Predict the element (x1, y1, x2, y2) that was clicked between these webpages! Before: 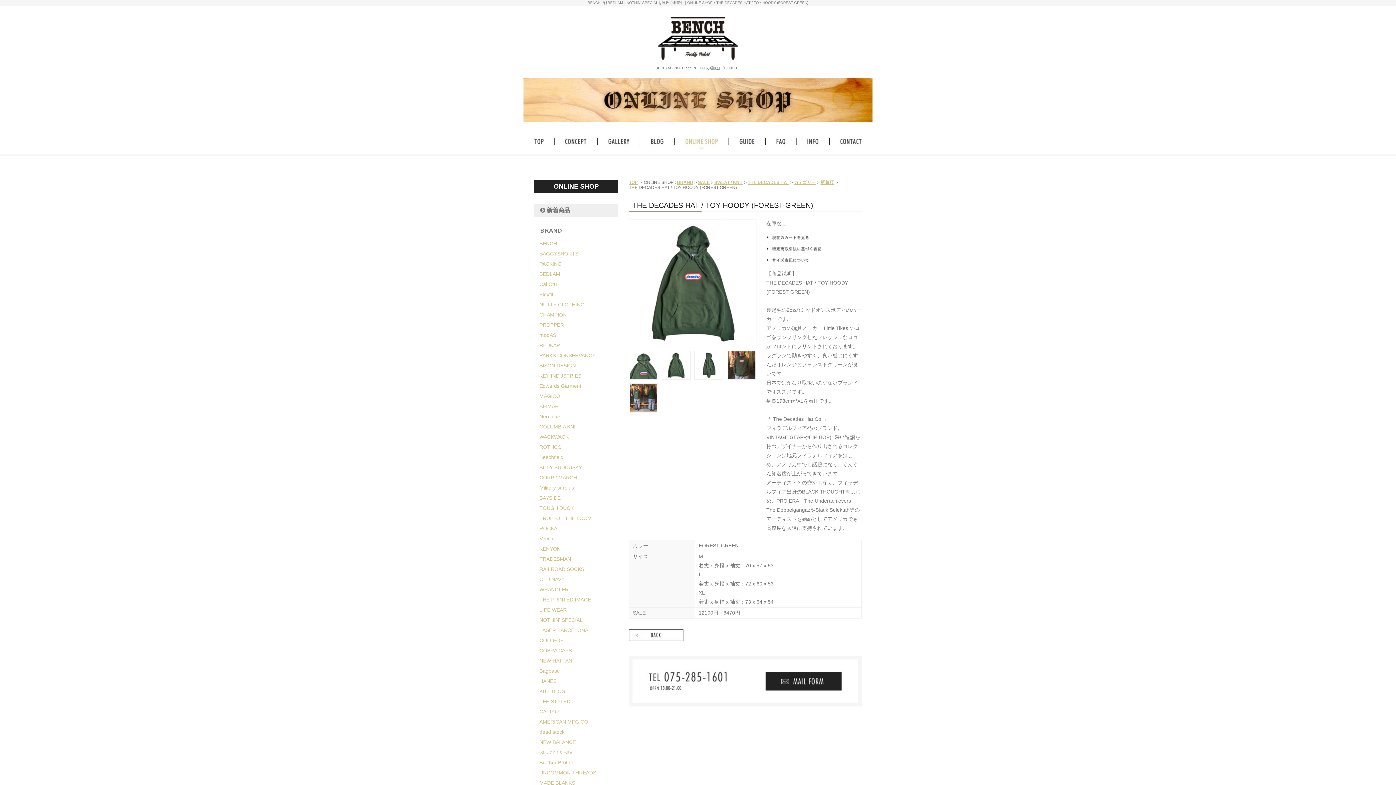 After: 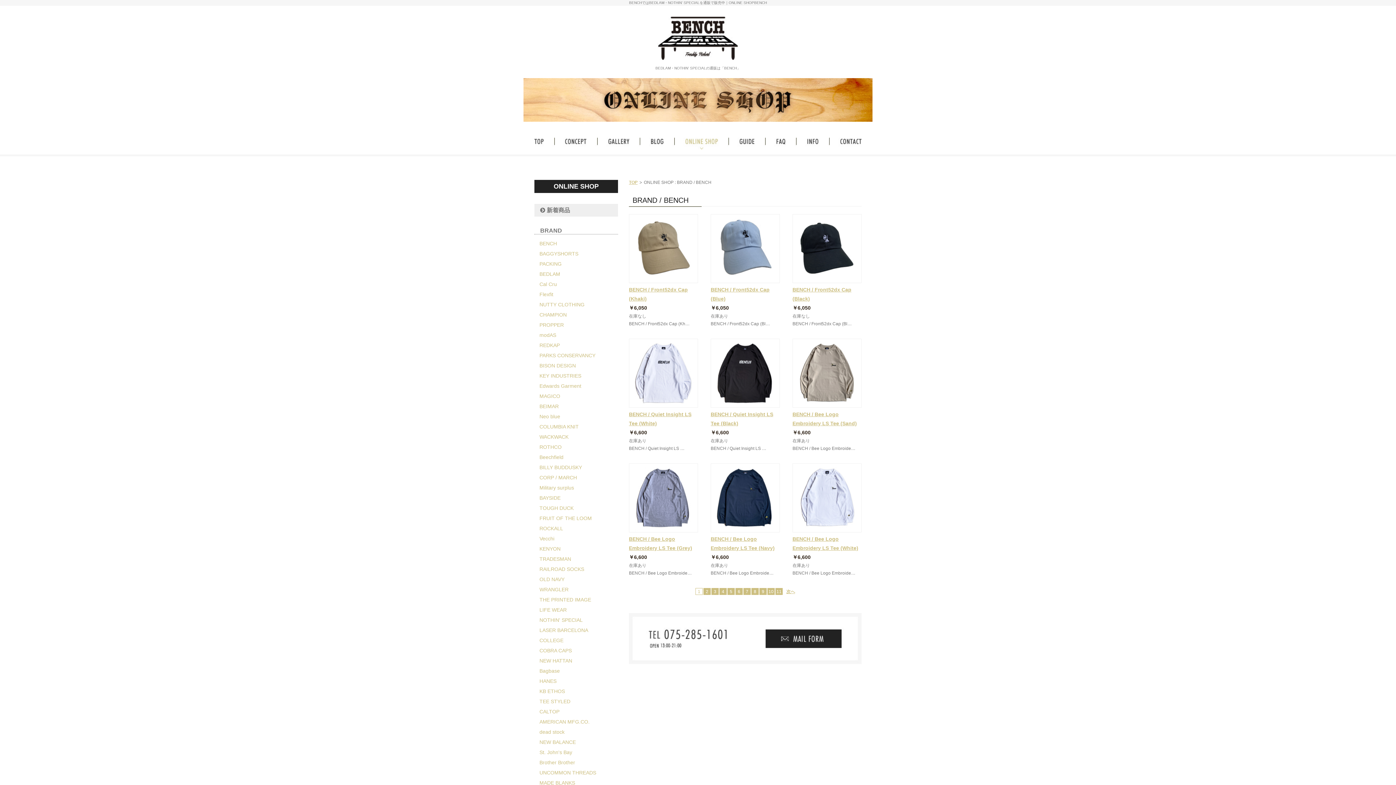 Action: label: BENCH bbox: (534, 238, 618, 248)